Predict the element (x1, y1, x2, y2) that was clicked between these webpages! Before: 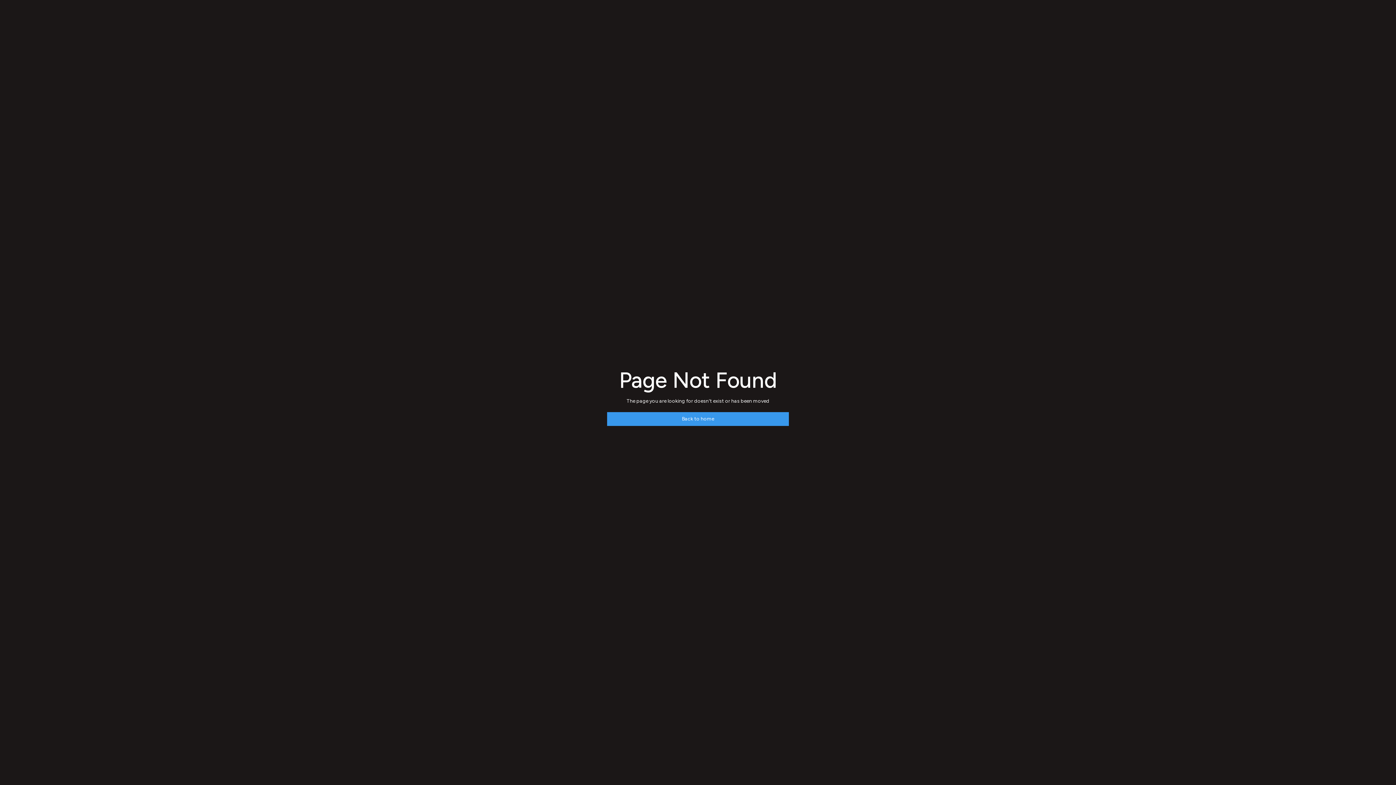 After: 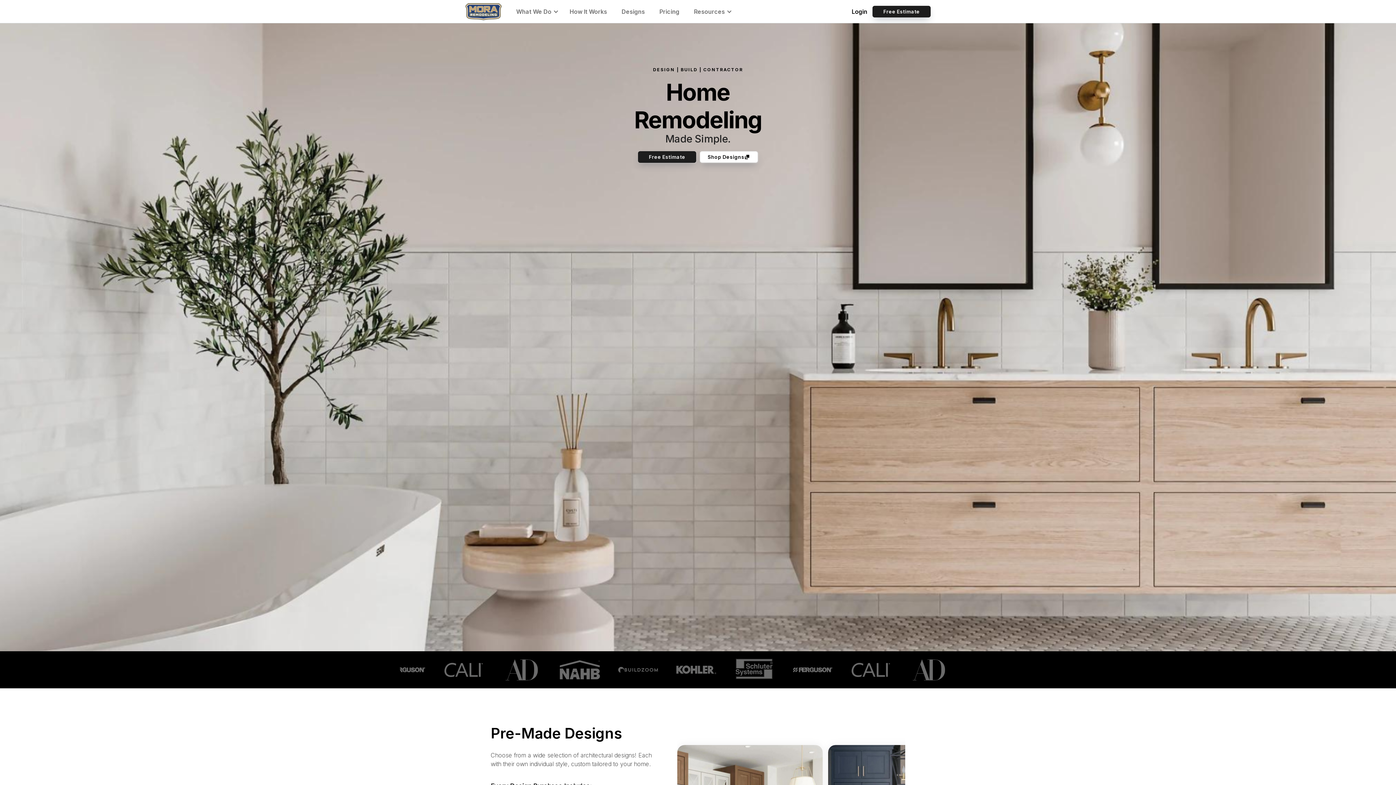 Action: label: Back to home bbox: (607, 412, 789, 426)